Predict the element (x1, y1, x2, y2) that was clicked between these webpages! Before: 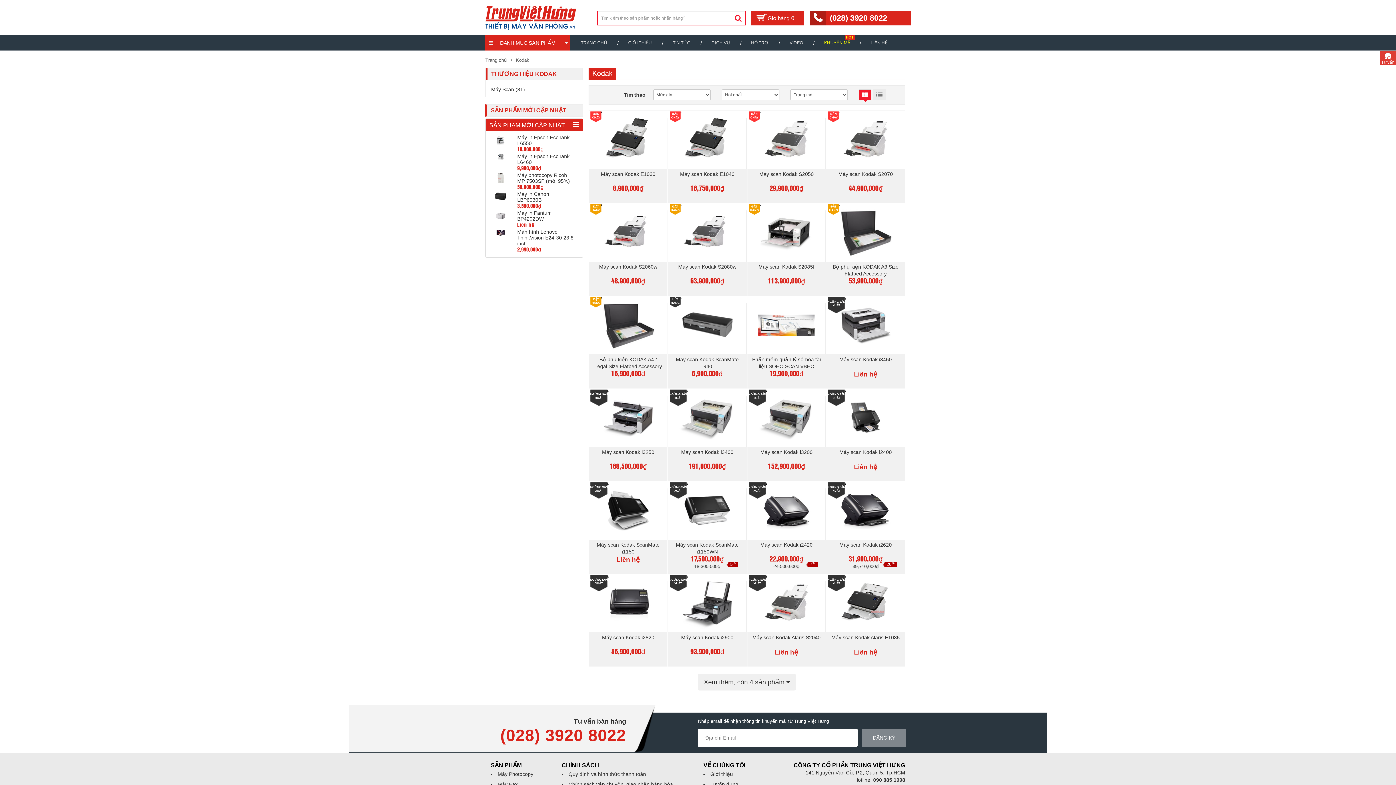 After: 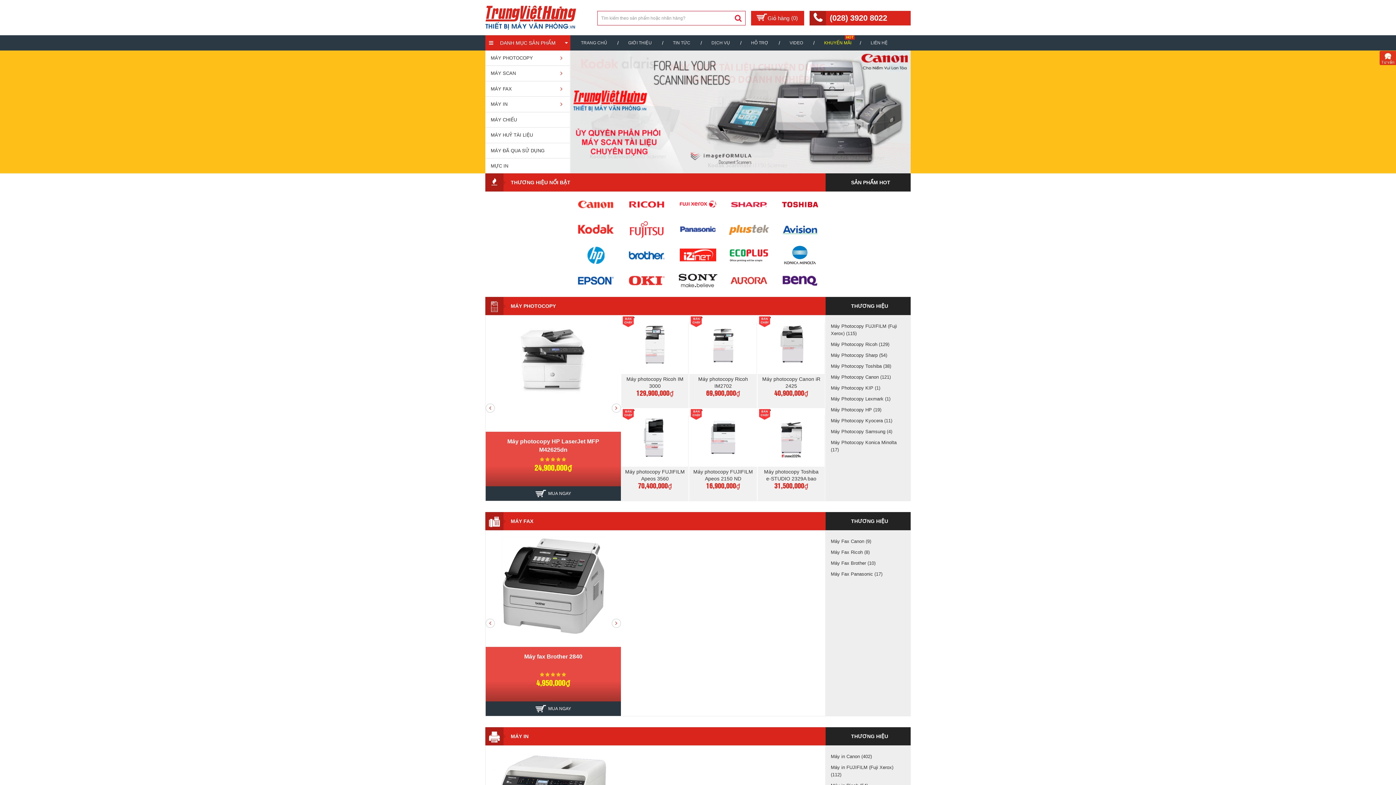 Action: bbox: (485, 14, 576, 20)